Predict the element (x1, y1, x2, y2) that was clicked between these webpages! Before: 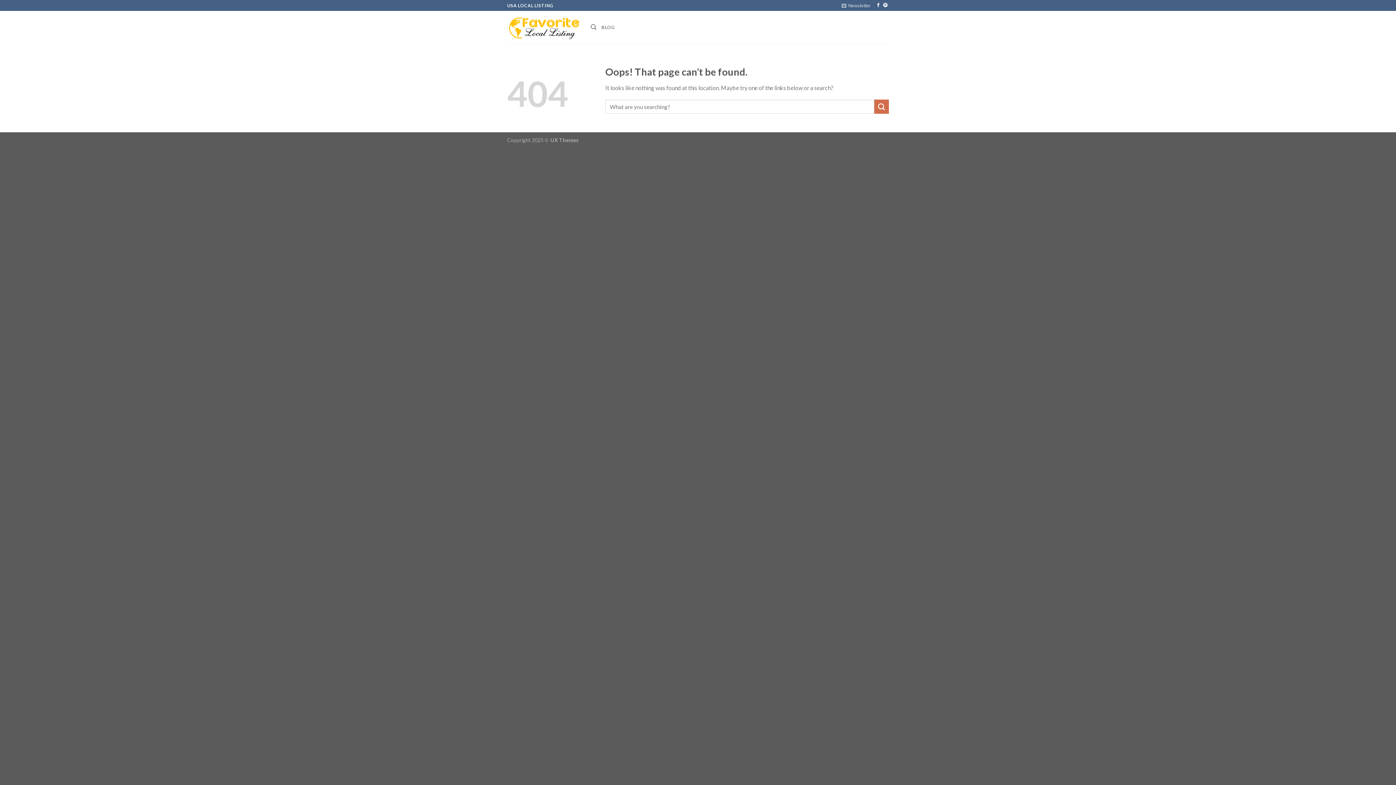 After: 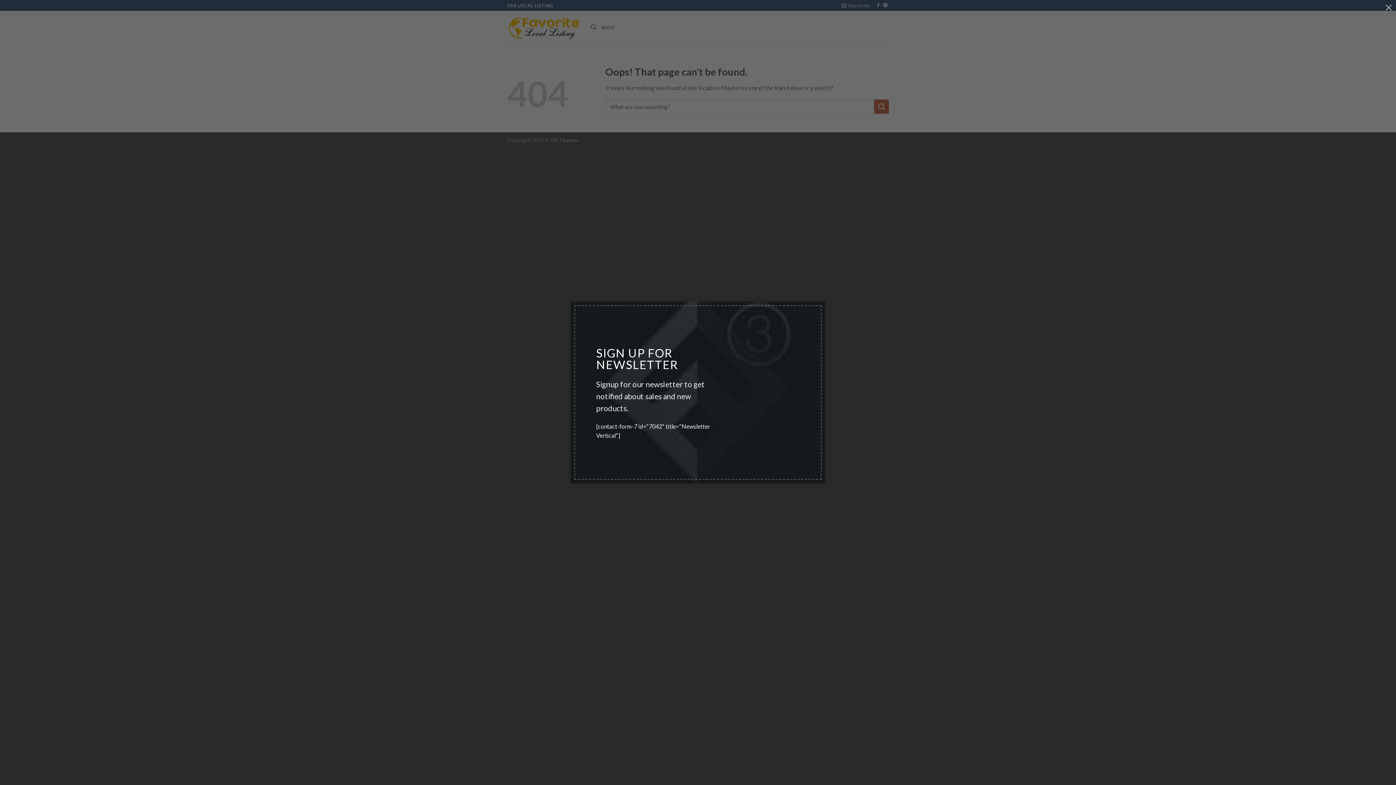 Action: label: Newsletter bbox: (841, 0, 871, 10)